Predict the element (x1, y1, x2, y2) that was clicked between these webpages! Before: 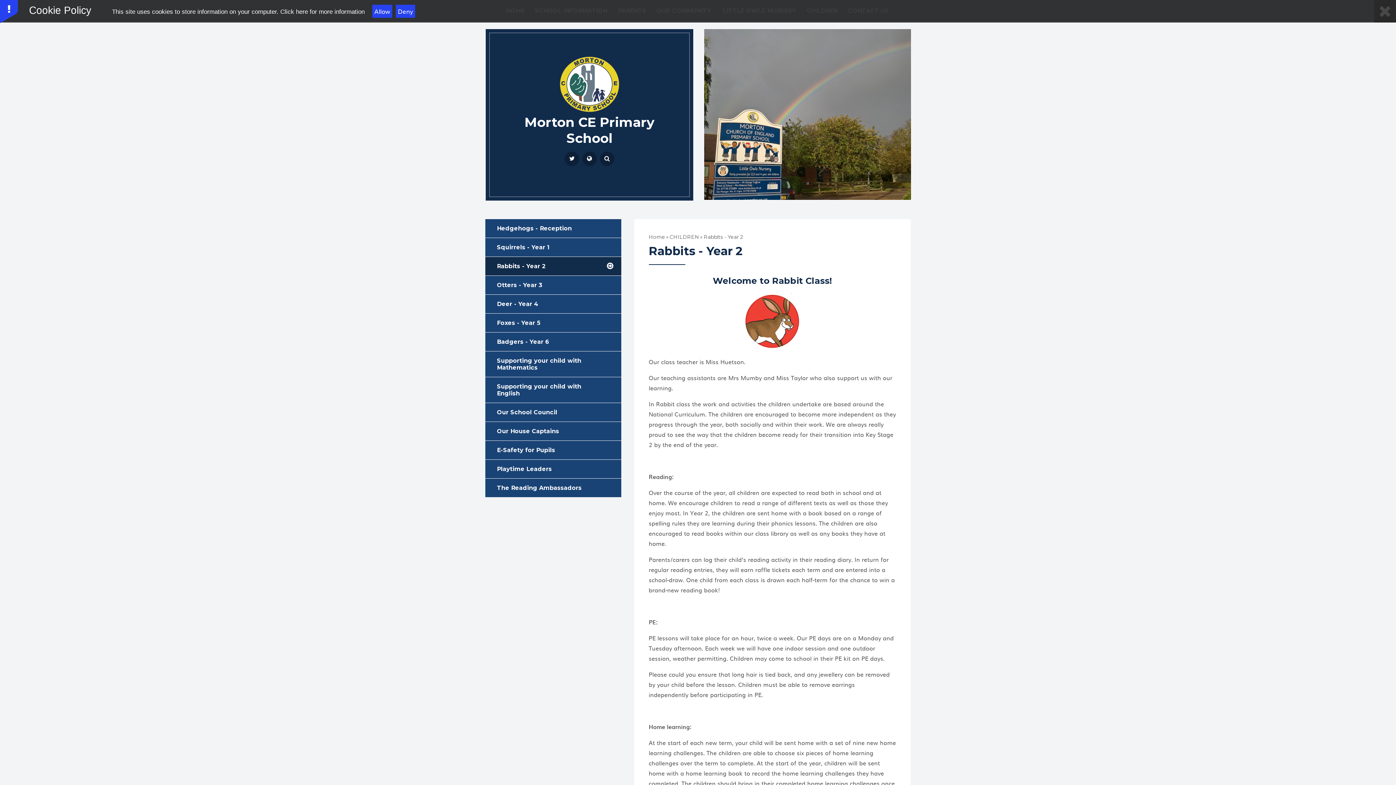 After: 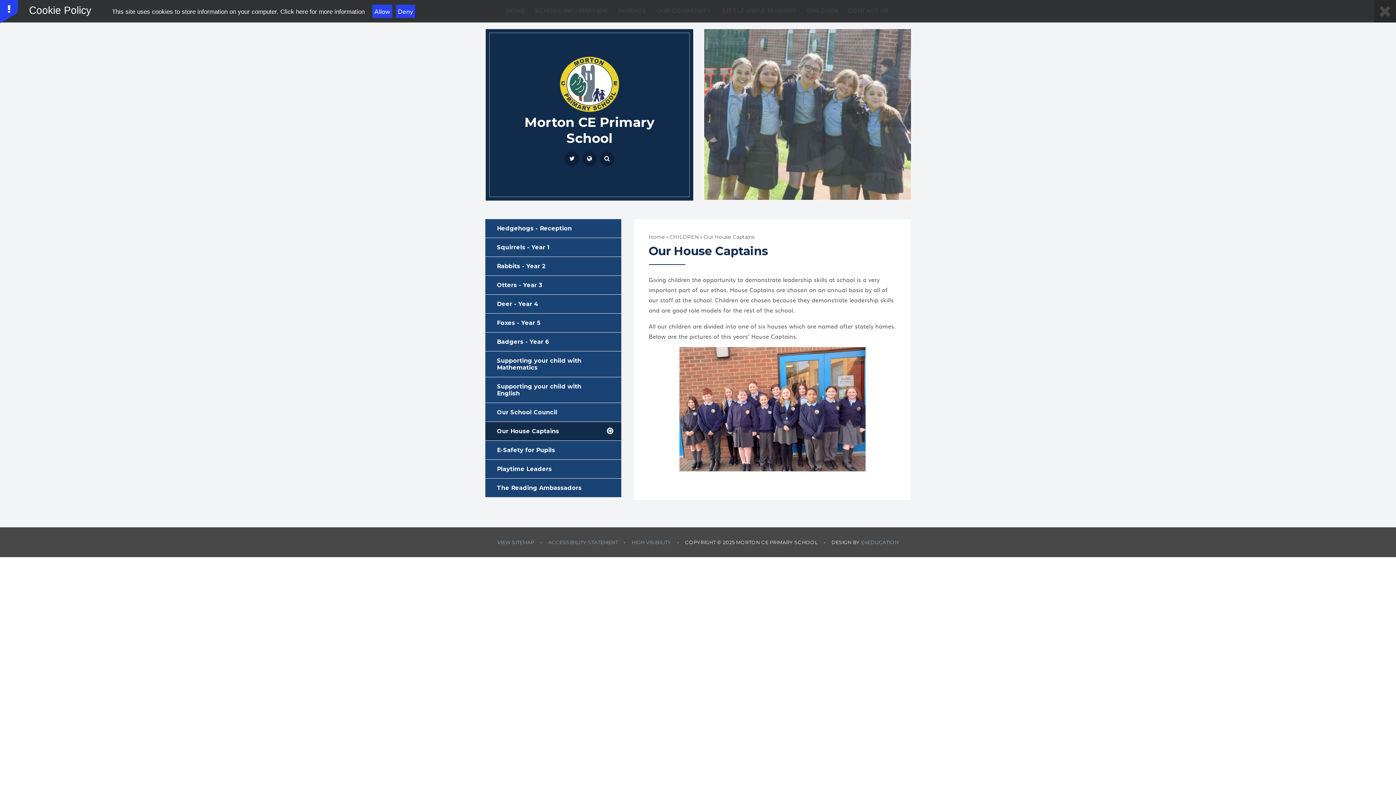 Action: bbox: (485, 422, 621, 440) label: Our House Captains